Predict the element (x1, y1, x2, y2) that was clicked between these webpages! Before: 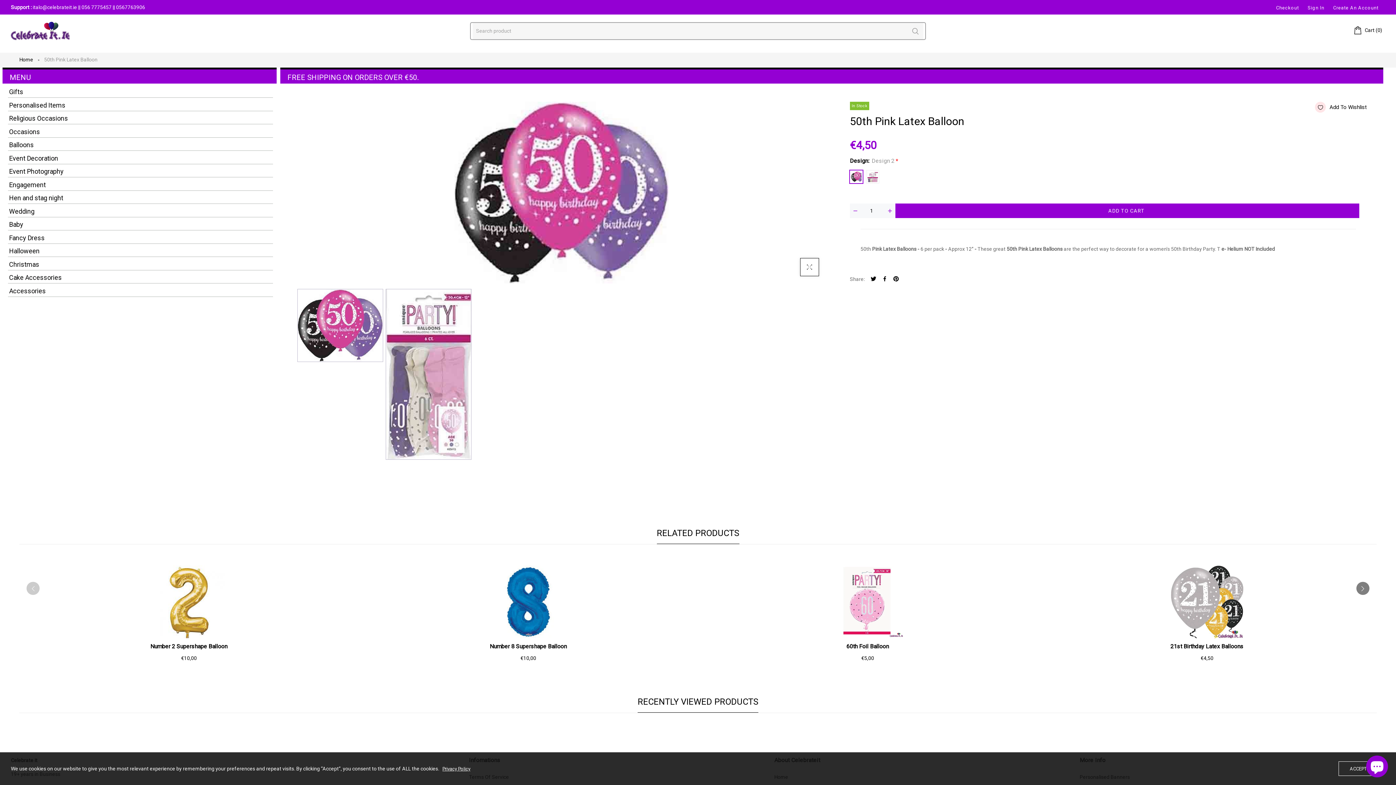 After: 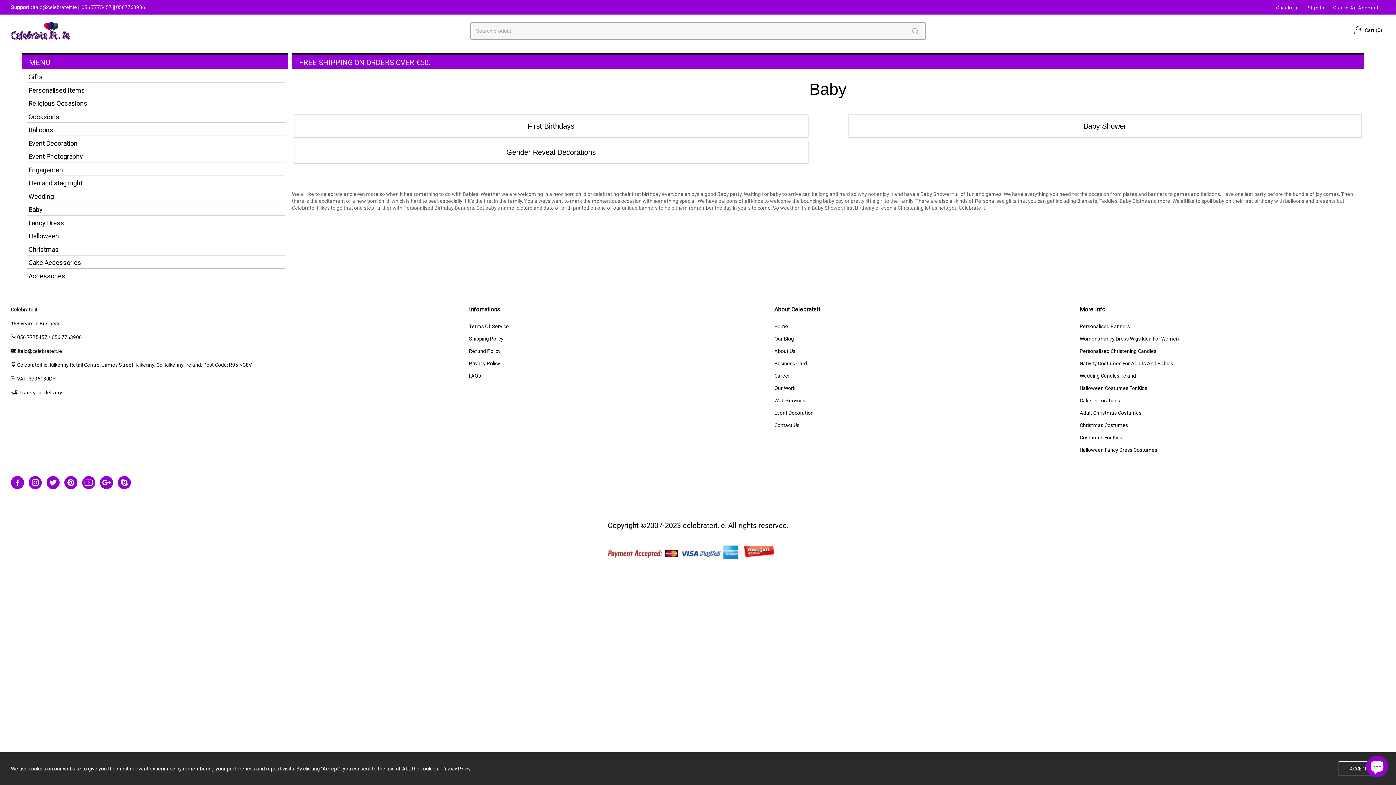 Action: bbox: (2, 218, 276, 230) label: Baby